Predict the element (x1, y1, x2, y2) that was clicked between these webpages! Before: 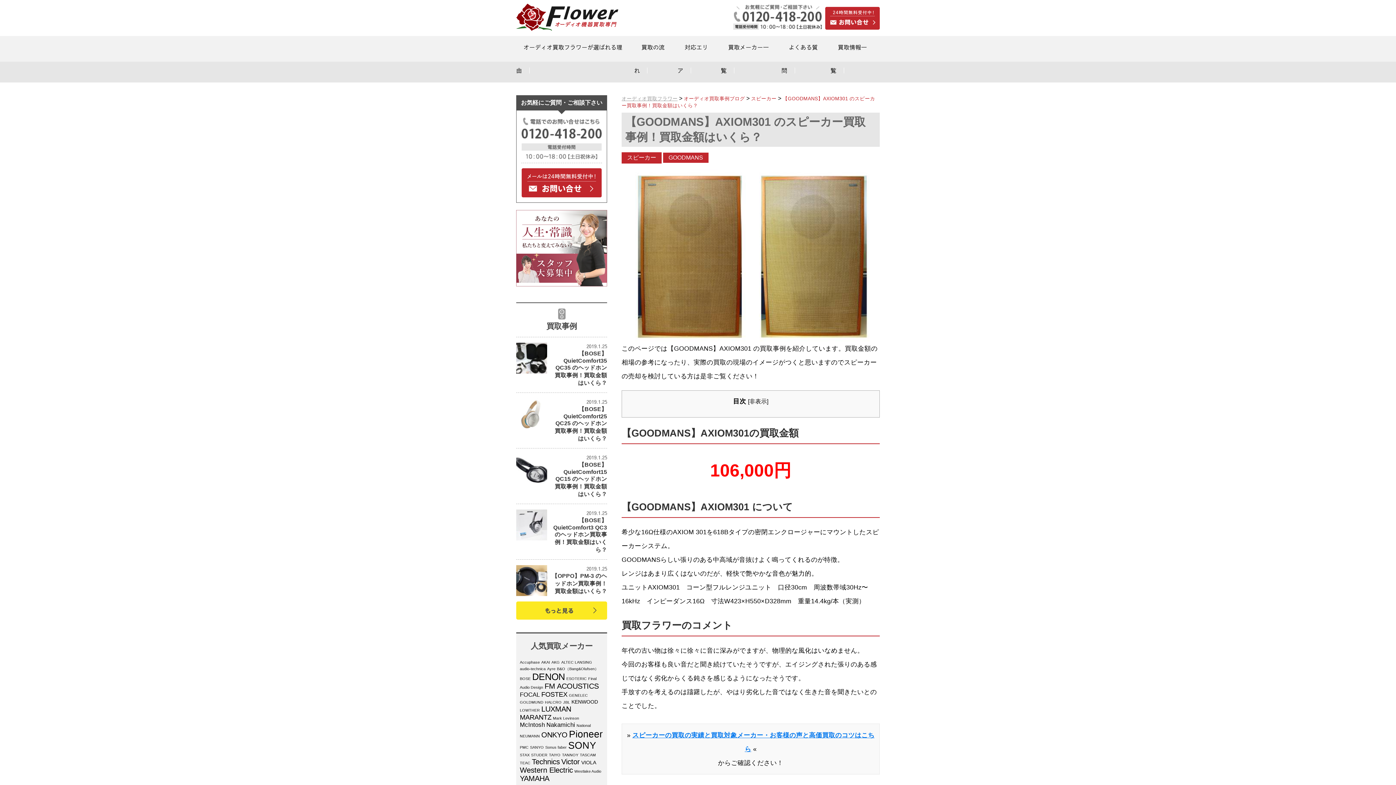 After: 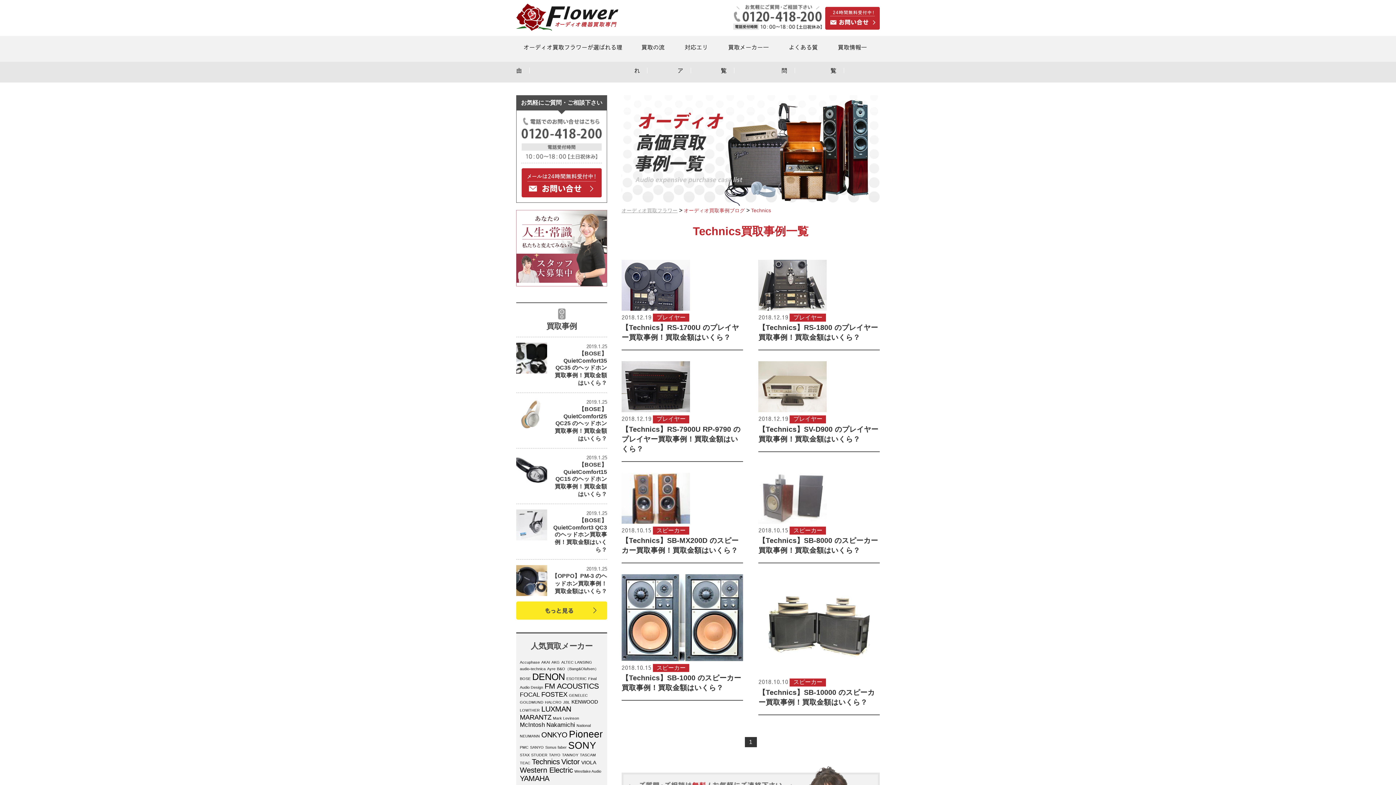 Action: bbox: (532, 758, 560, 766) label: Technics (8個の項目)